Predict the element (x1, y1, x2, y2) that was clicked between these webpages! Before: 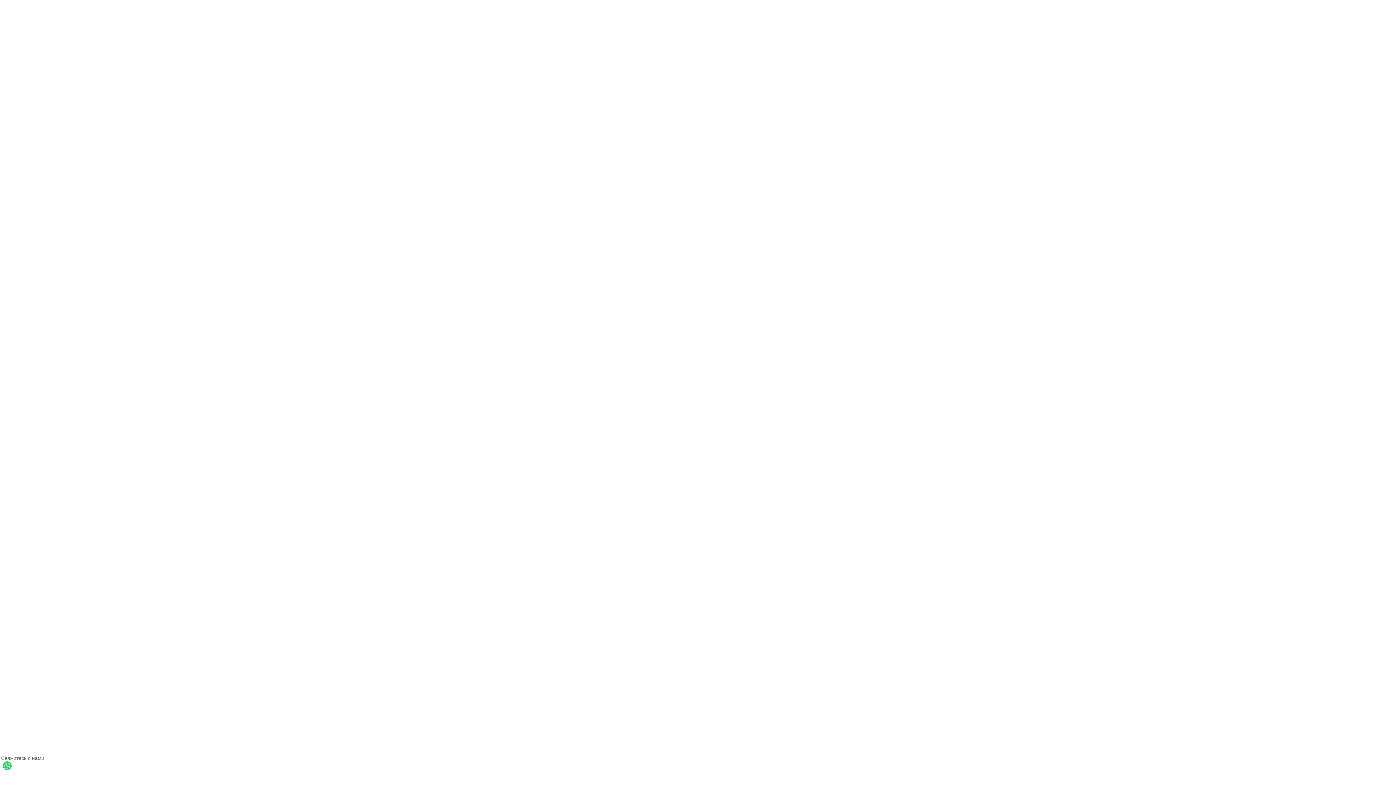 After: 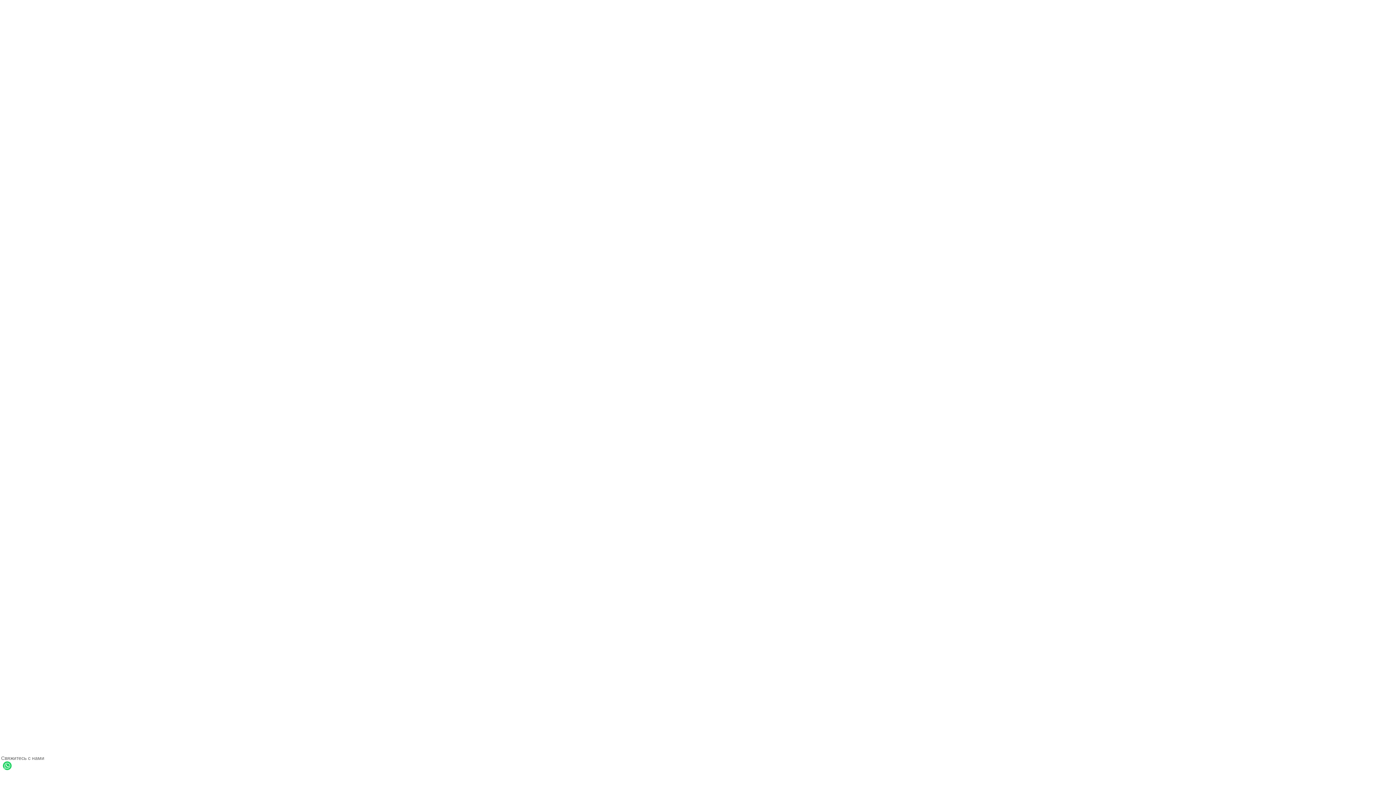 Action: bbox: (2, 767, 11, 772)